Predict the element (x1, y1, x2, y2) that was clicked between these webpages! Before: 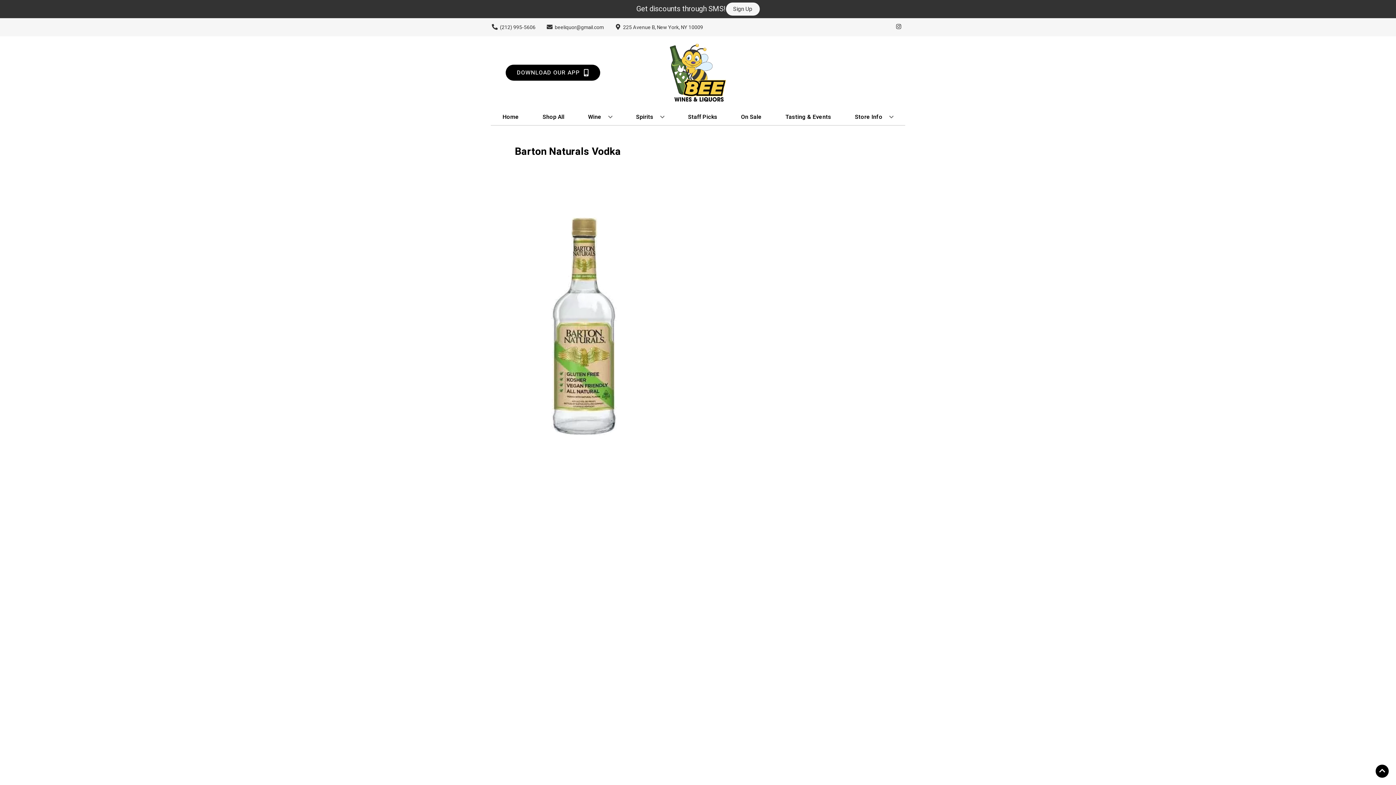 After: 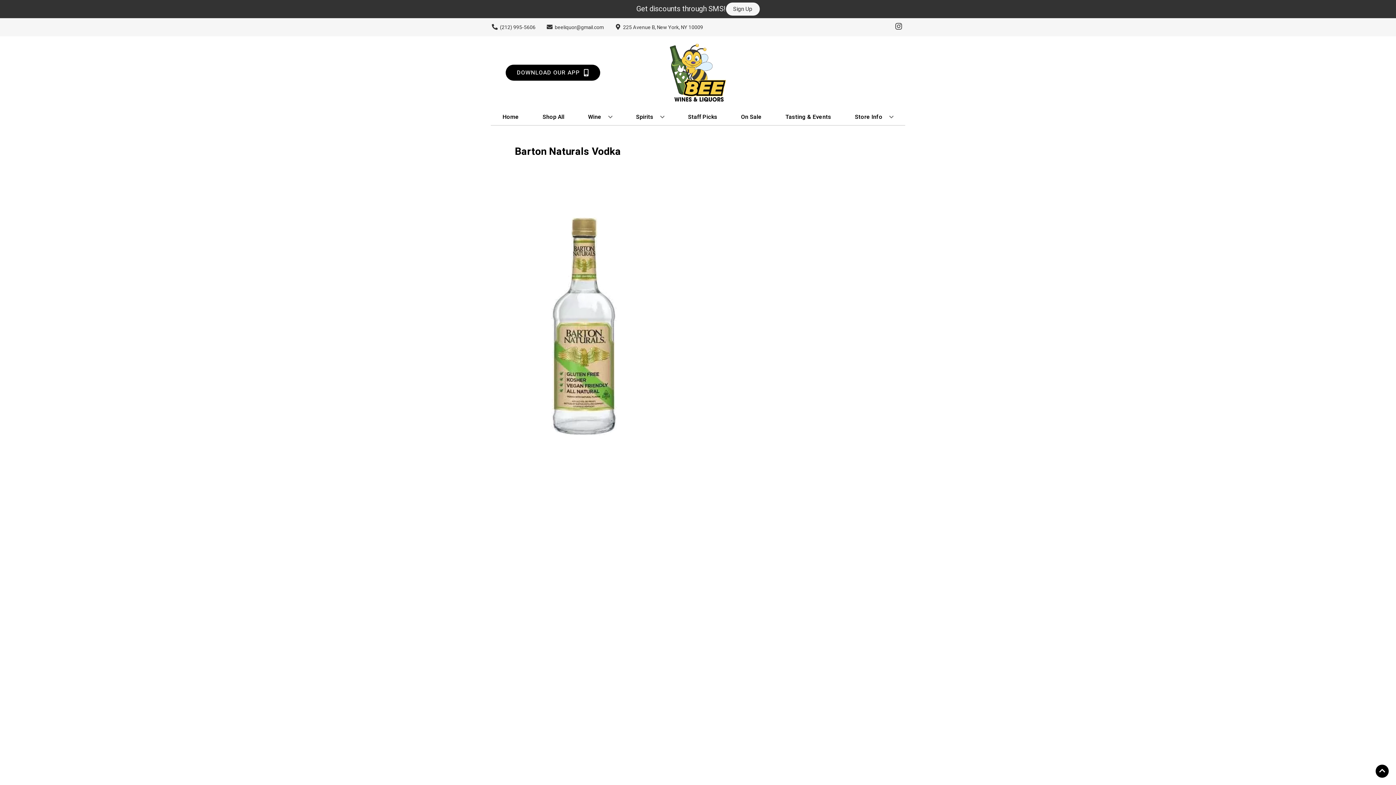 Action: bbox: (892, 23, 905, 30) label: Opens instagram in a new tab